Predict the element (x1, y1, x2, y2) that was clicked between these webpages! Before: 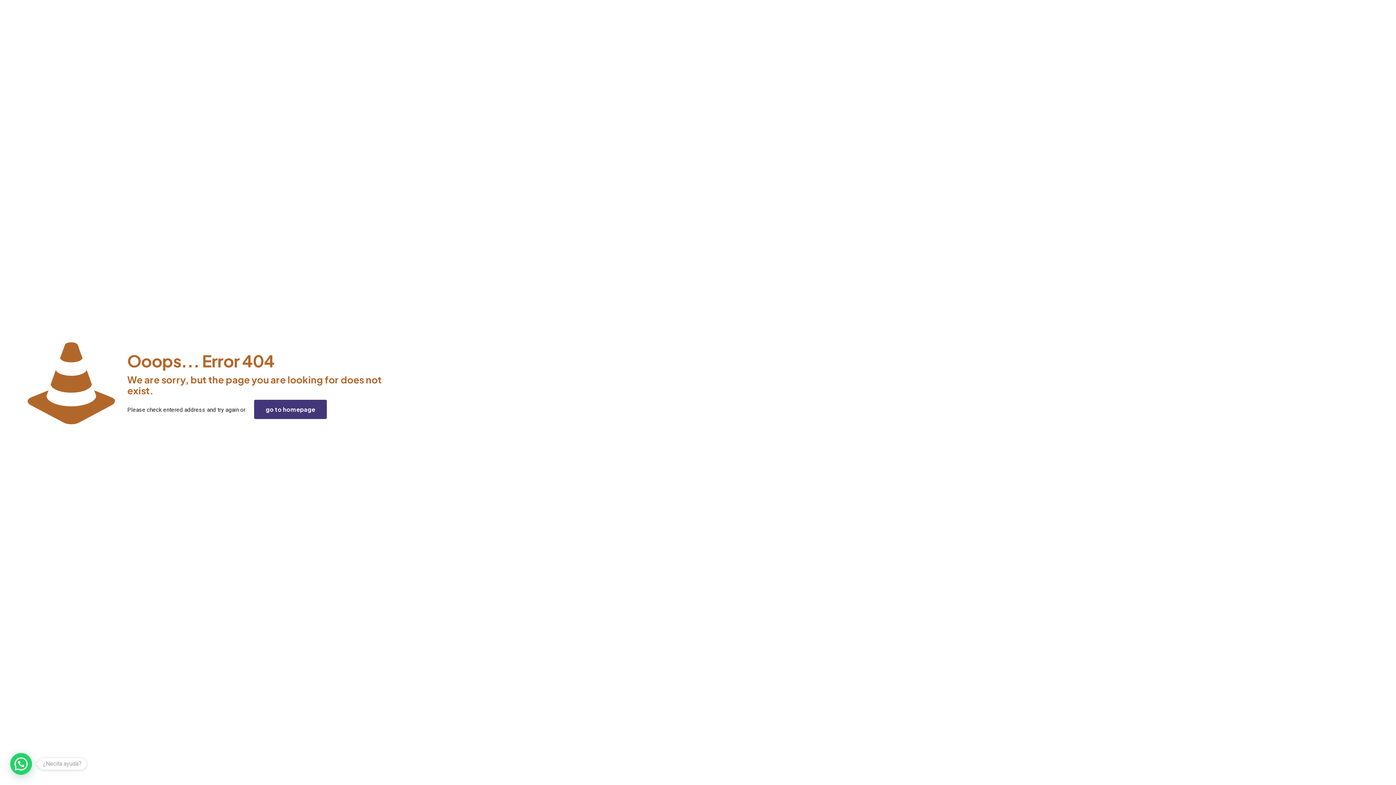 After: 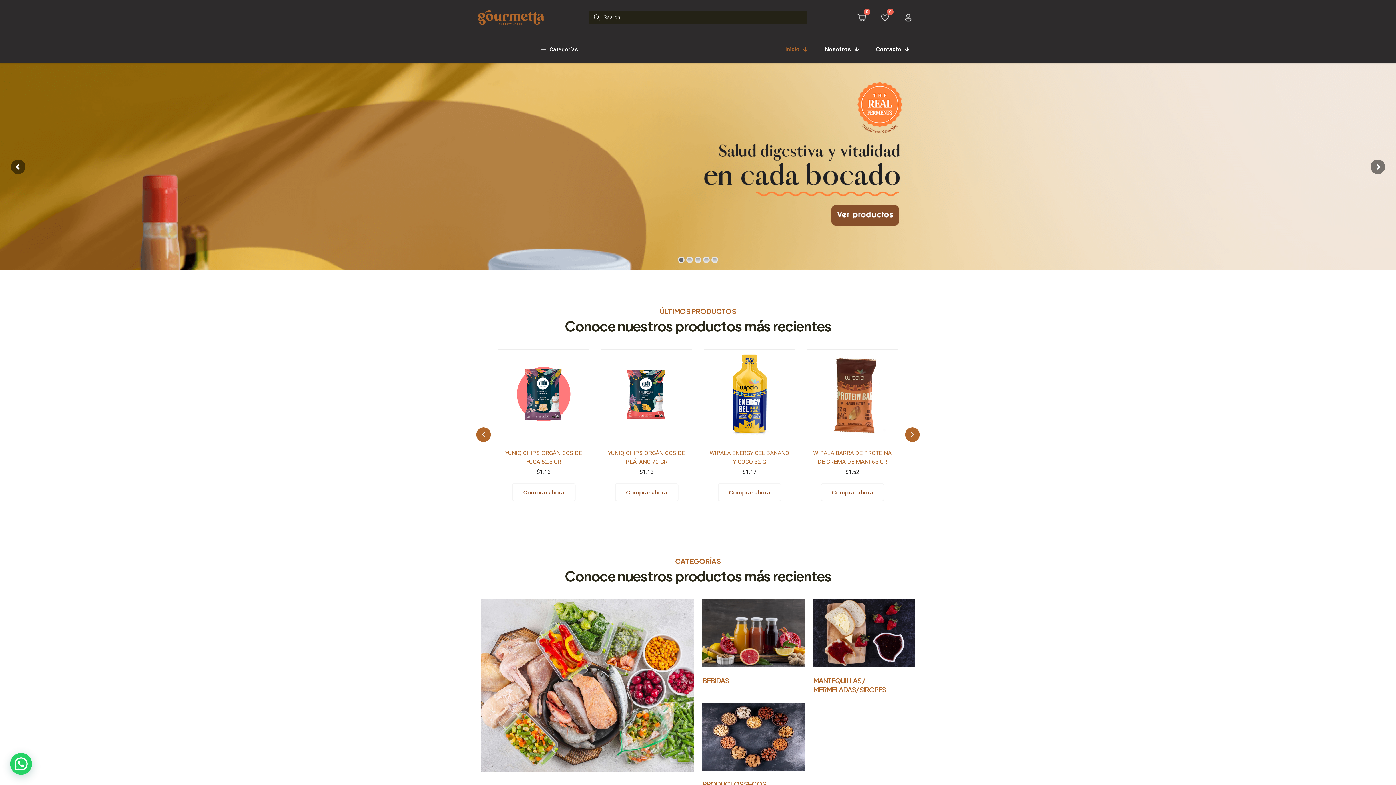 Action: label: go to homepage bbox: (254, 400, 326, 419)